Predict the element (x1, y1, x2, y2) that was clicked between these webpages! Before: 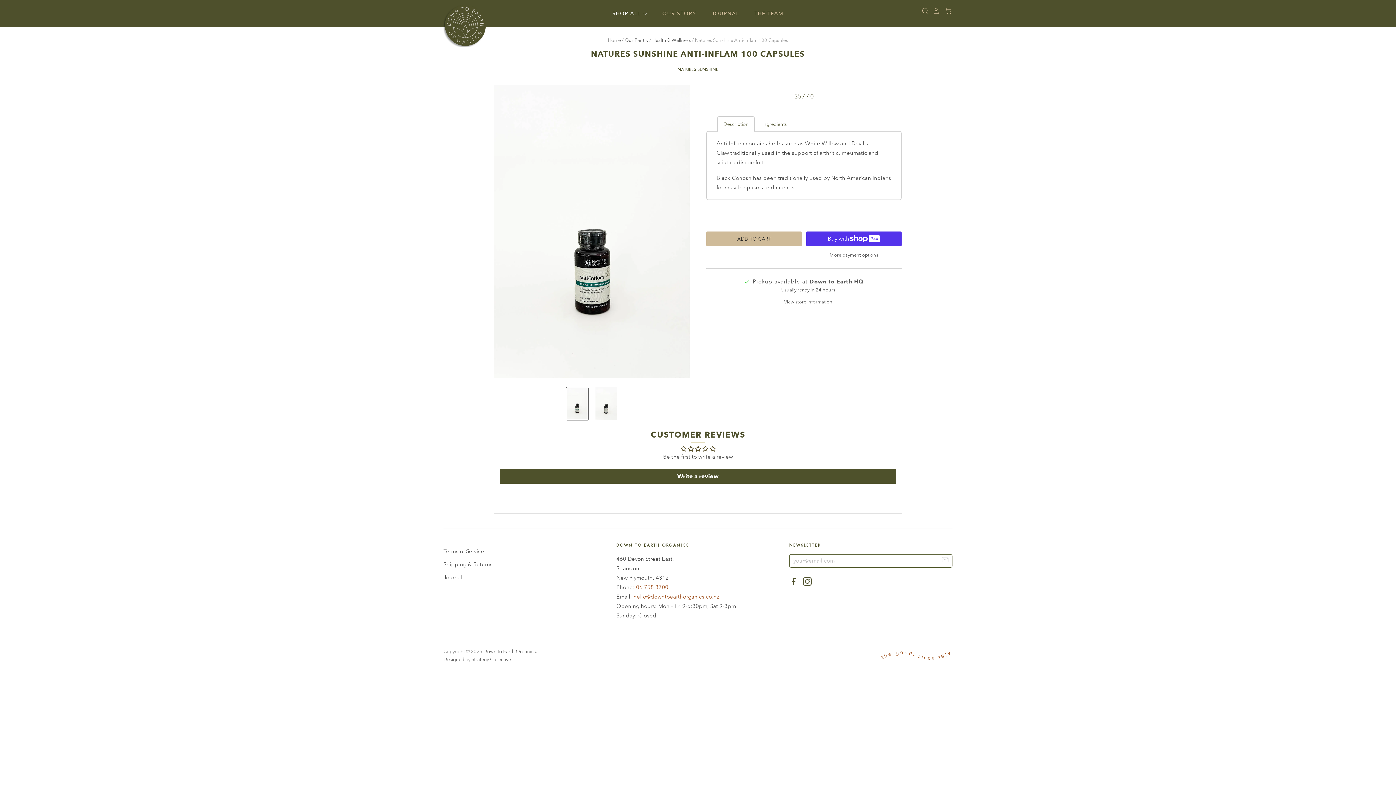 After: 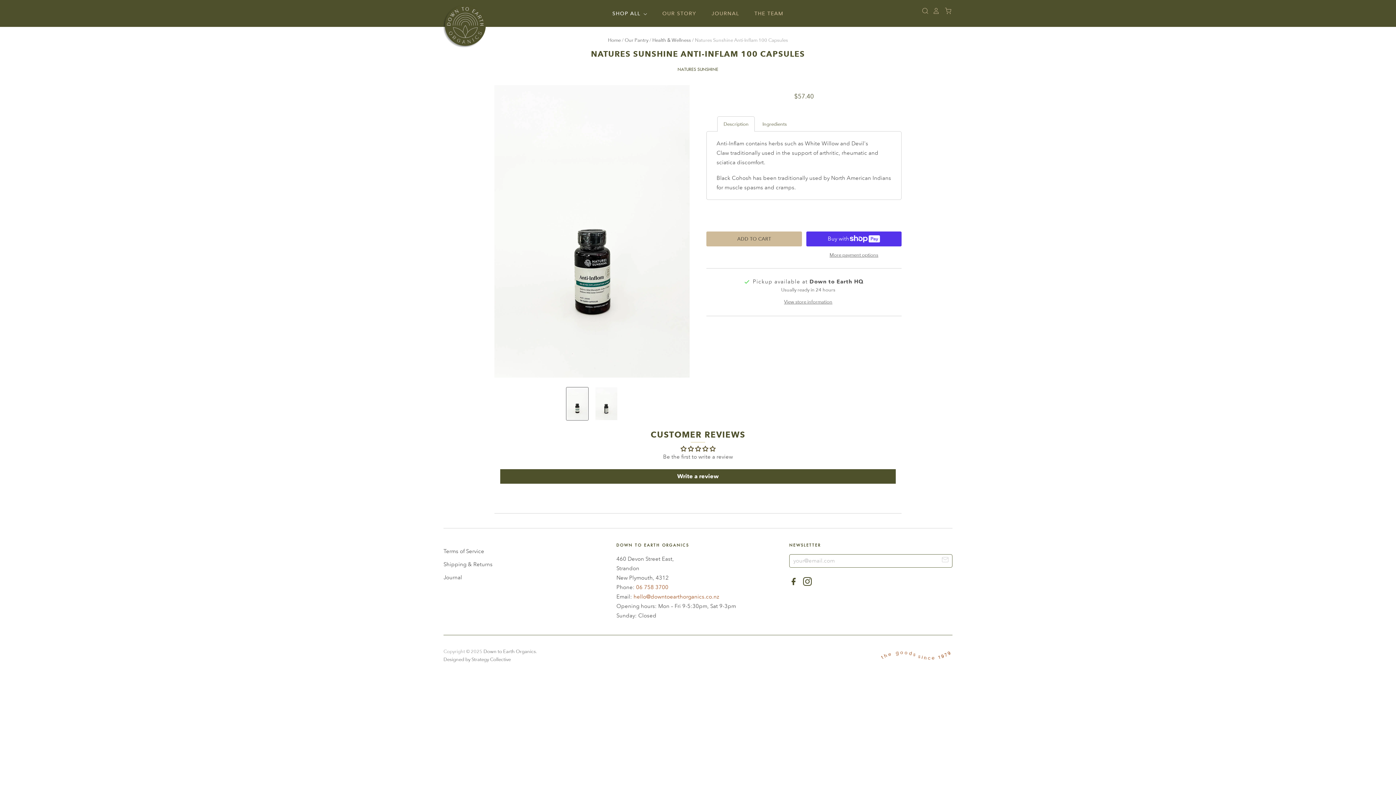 Action: bbox: (566, 387, 588, 420) label: Natures Sunshine Anti-Inflam 100 Capsules thumbnail